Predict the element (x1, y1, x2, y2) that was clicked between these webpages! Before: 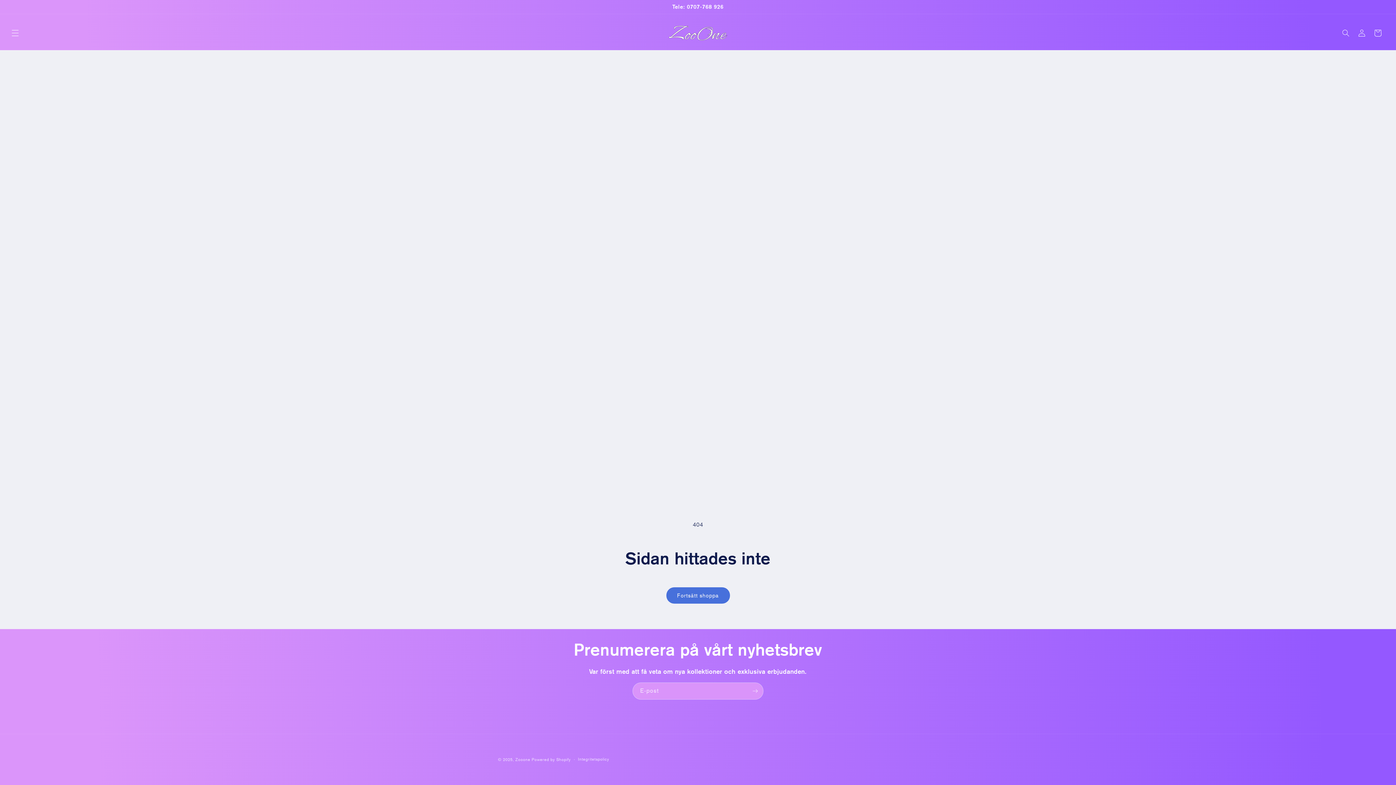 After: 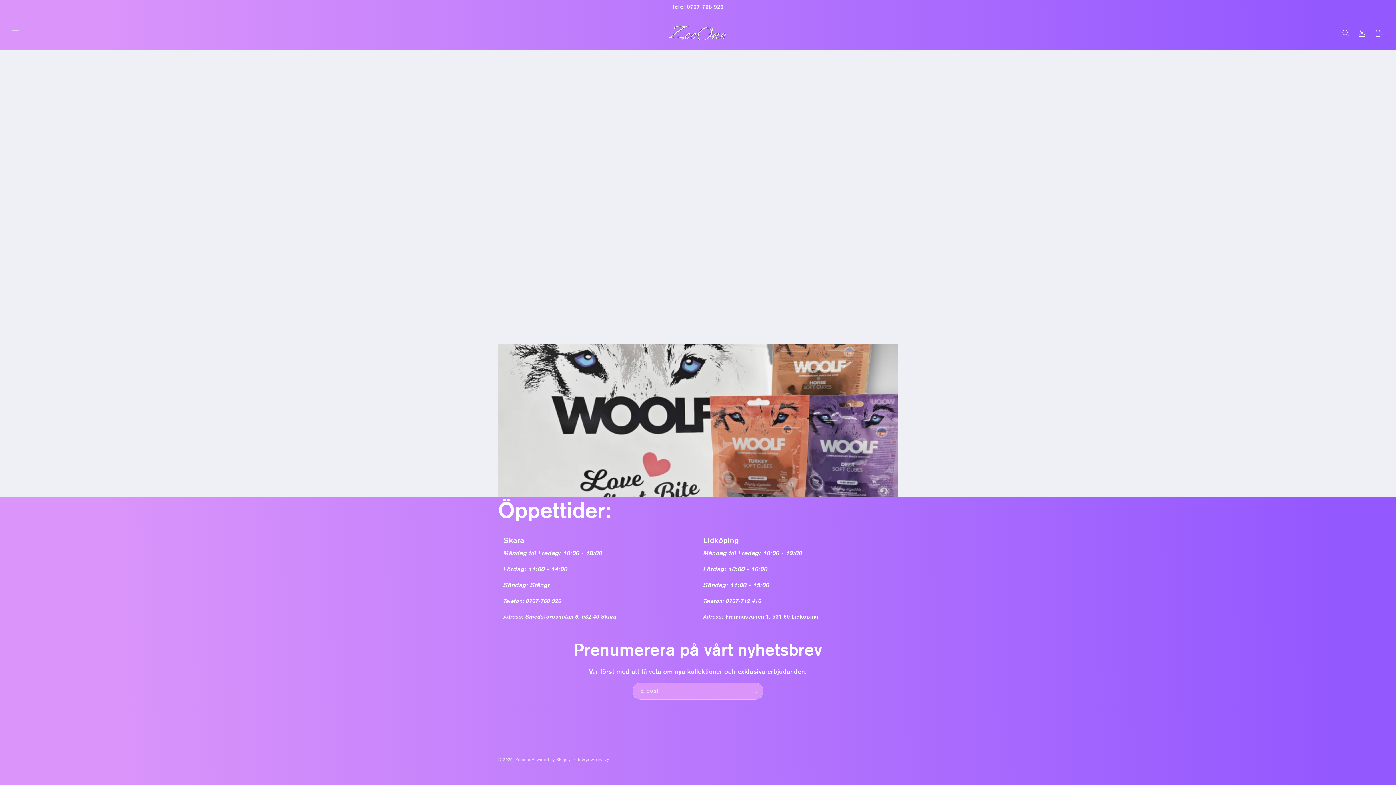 Action: label: Zooone  bbox: (515, 757, 531, 762)